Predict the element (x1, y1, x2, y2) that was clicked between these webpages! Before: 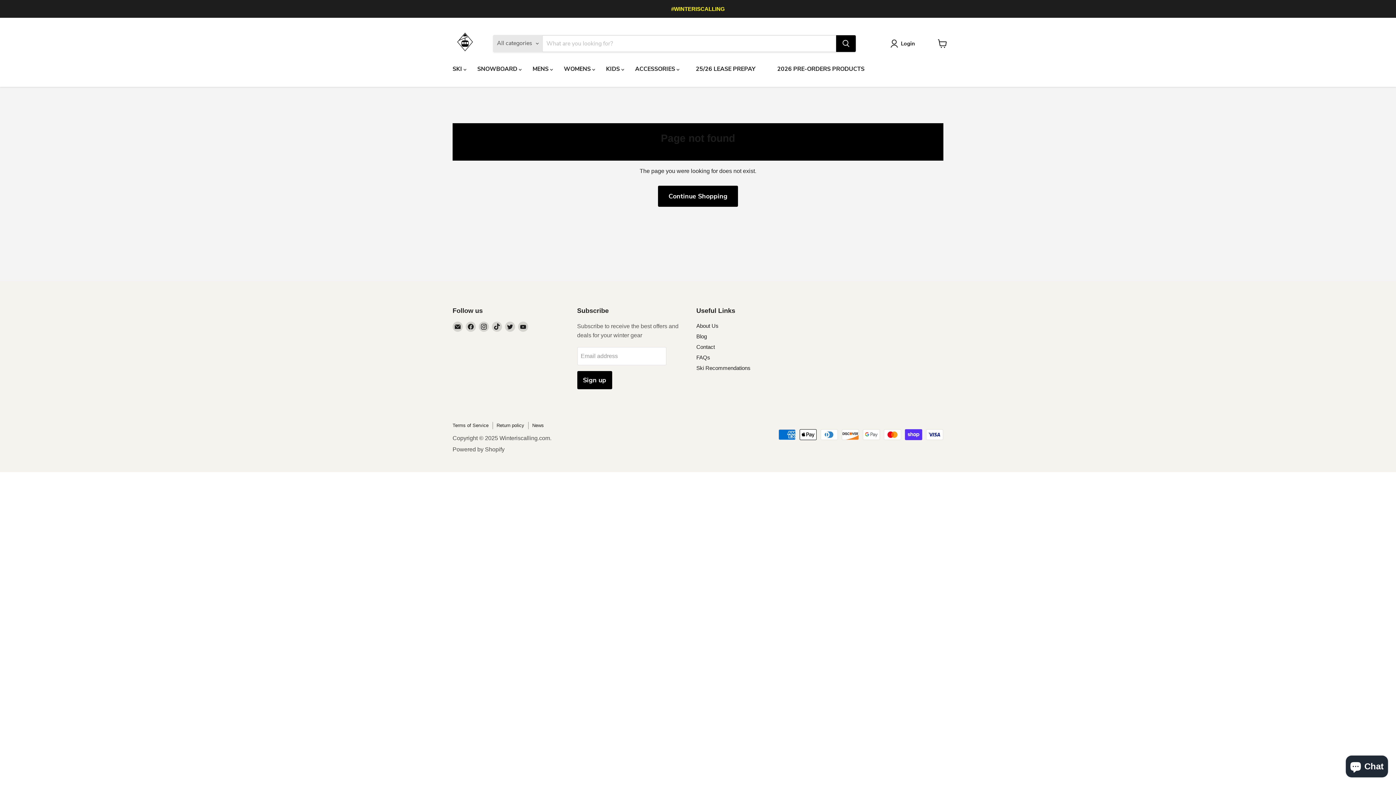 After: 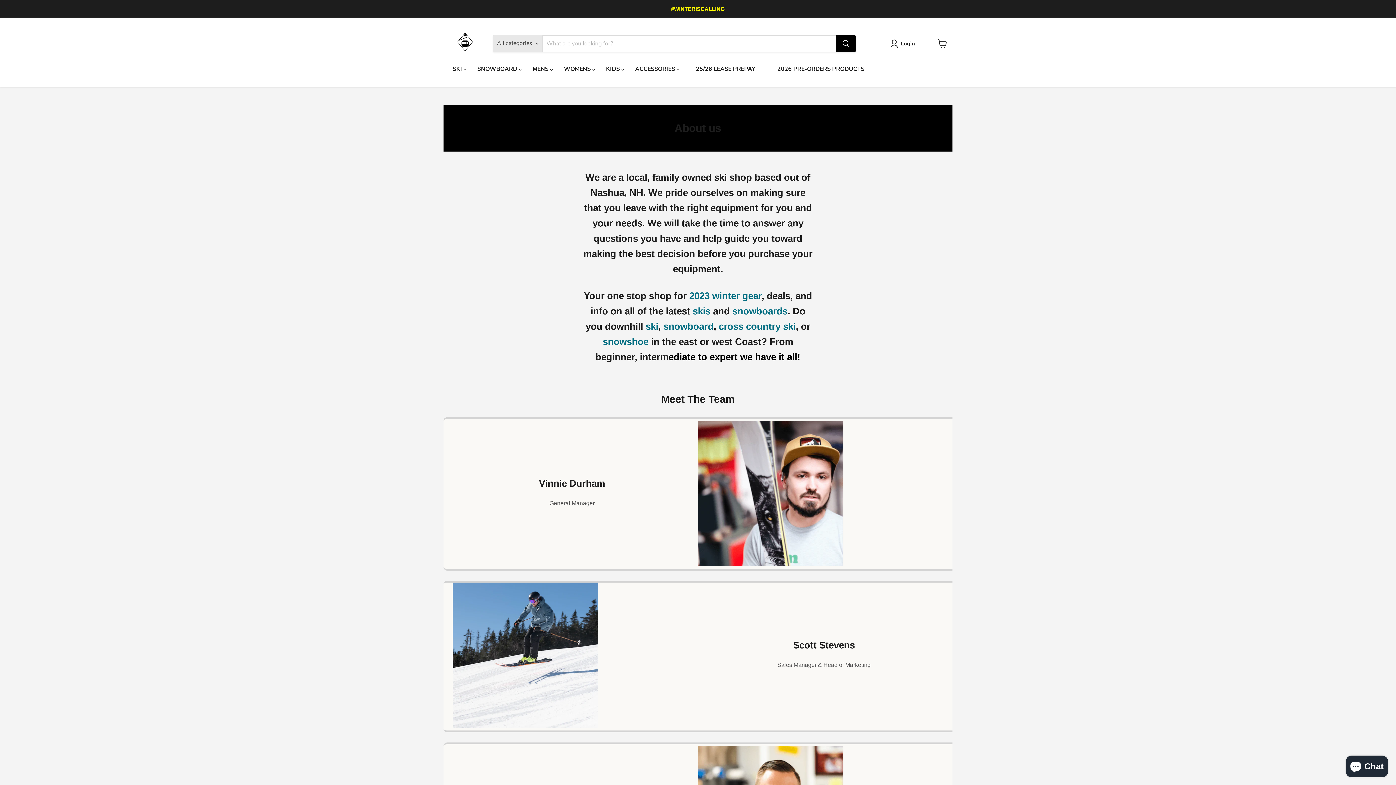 Action: label: About Us bbox: (696, 322, 718, 328)